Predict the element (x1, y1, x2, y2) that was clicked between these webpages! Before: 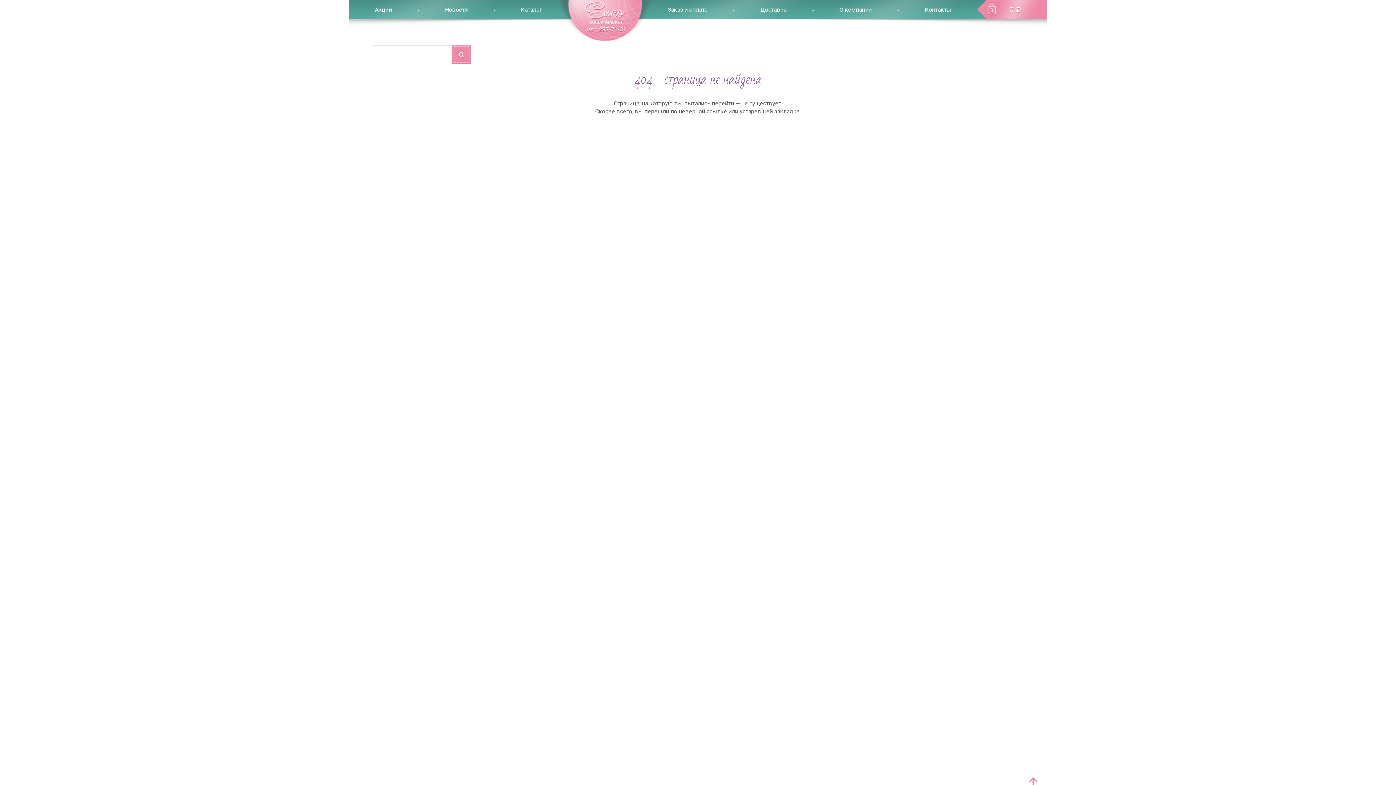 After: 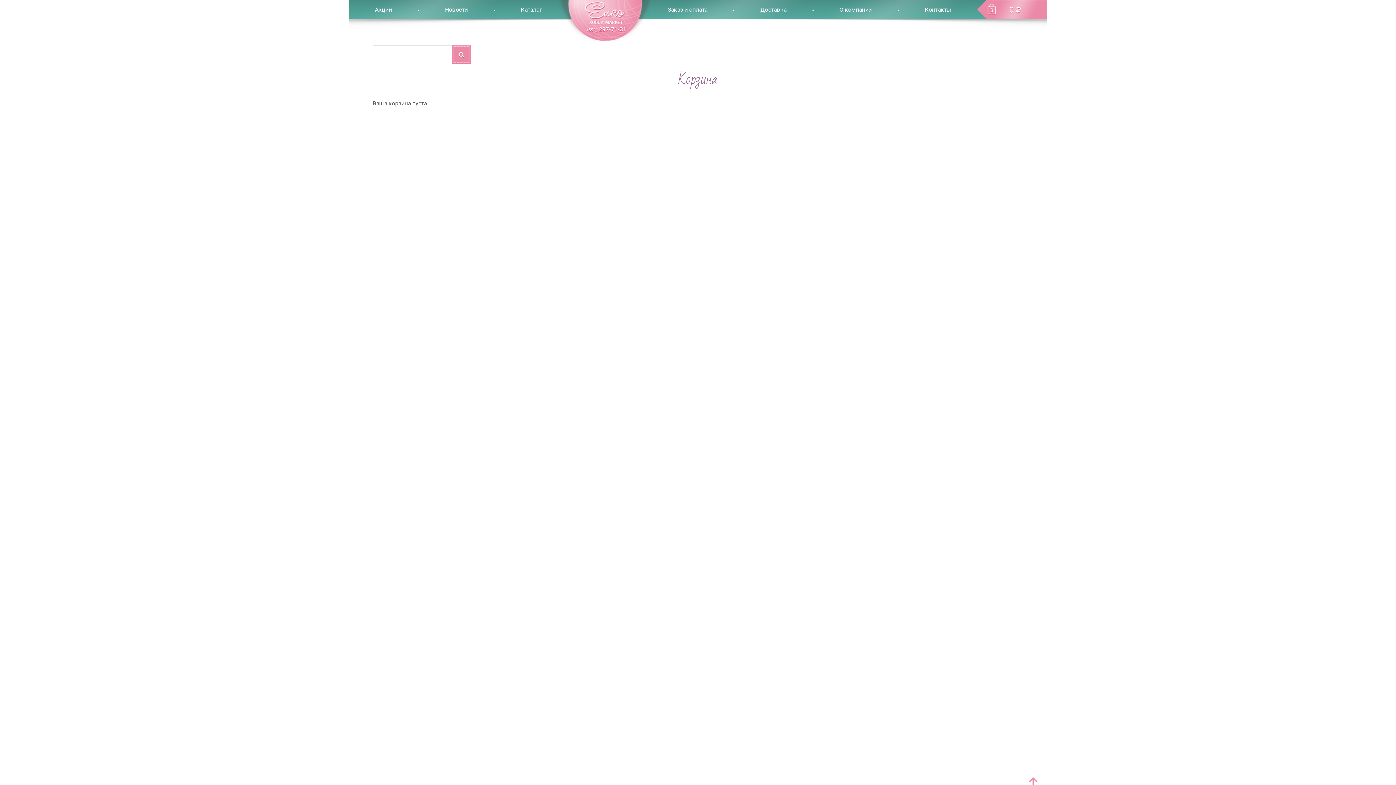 Action: bbox: (977, 0, 1047, 18) label: 0
0